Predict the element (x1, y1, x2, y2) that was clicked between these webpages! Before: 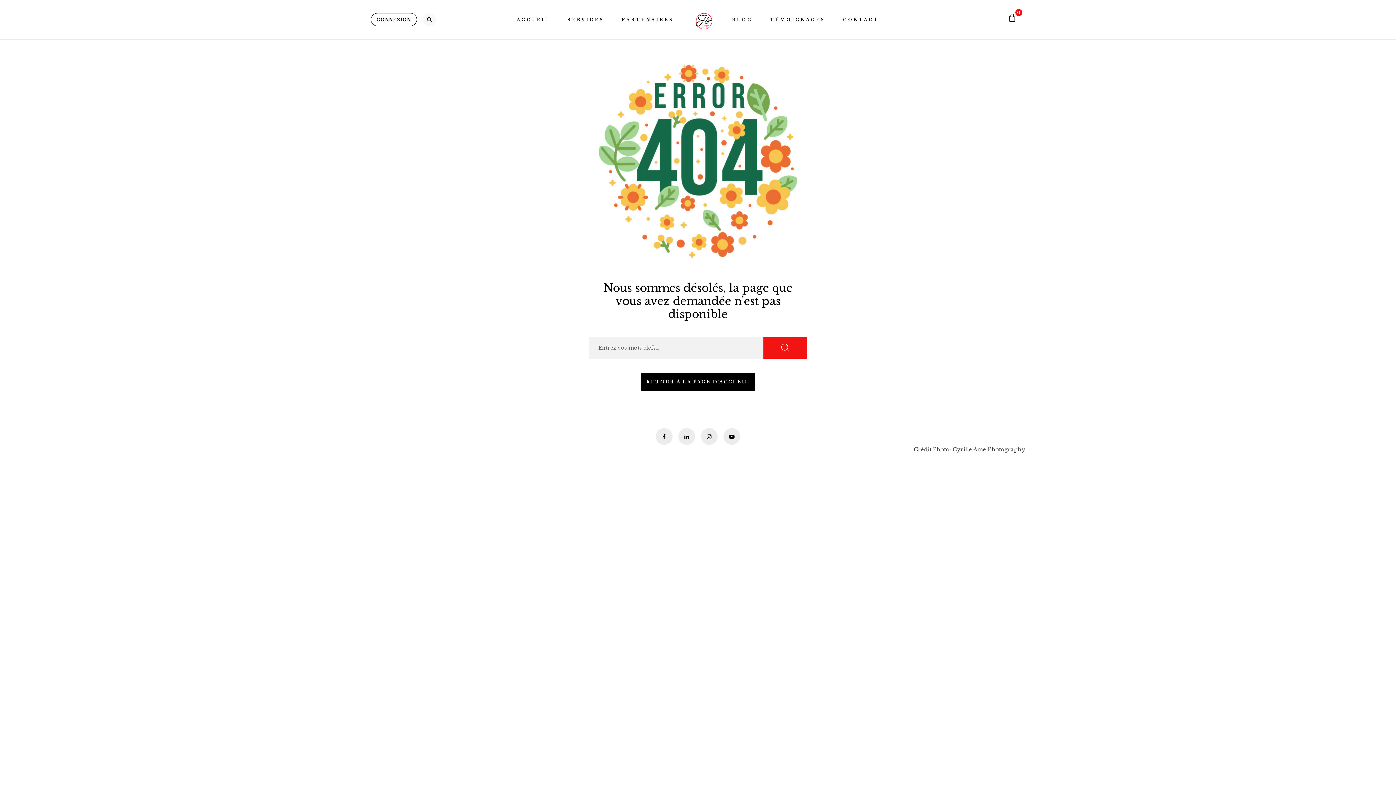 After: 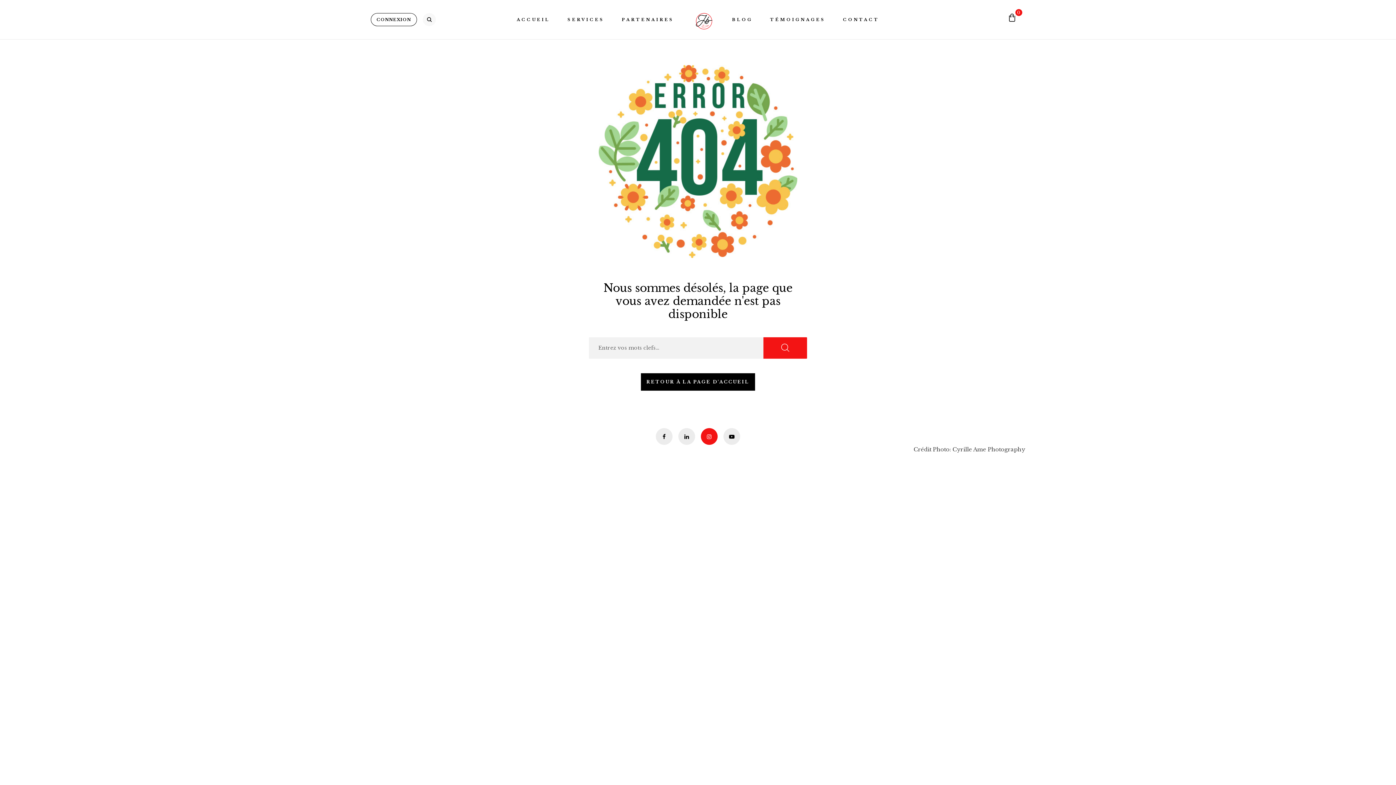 Action: bbox: (701, 428, 717, 445)